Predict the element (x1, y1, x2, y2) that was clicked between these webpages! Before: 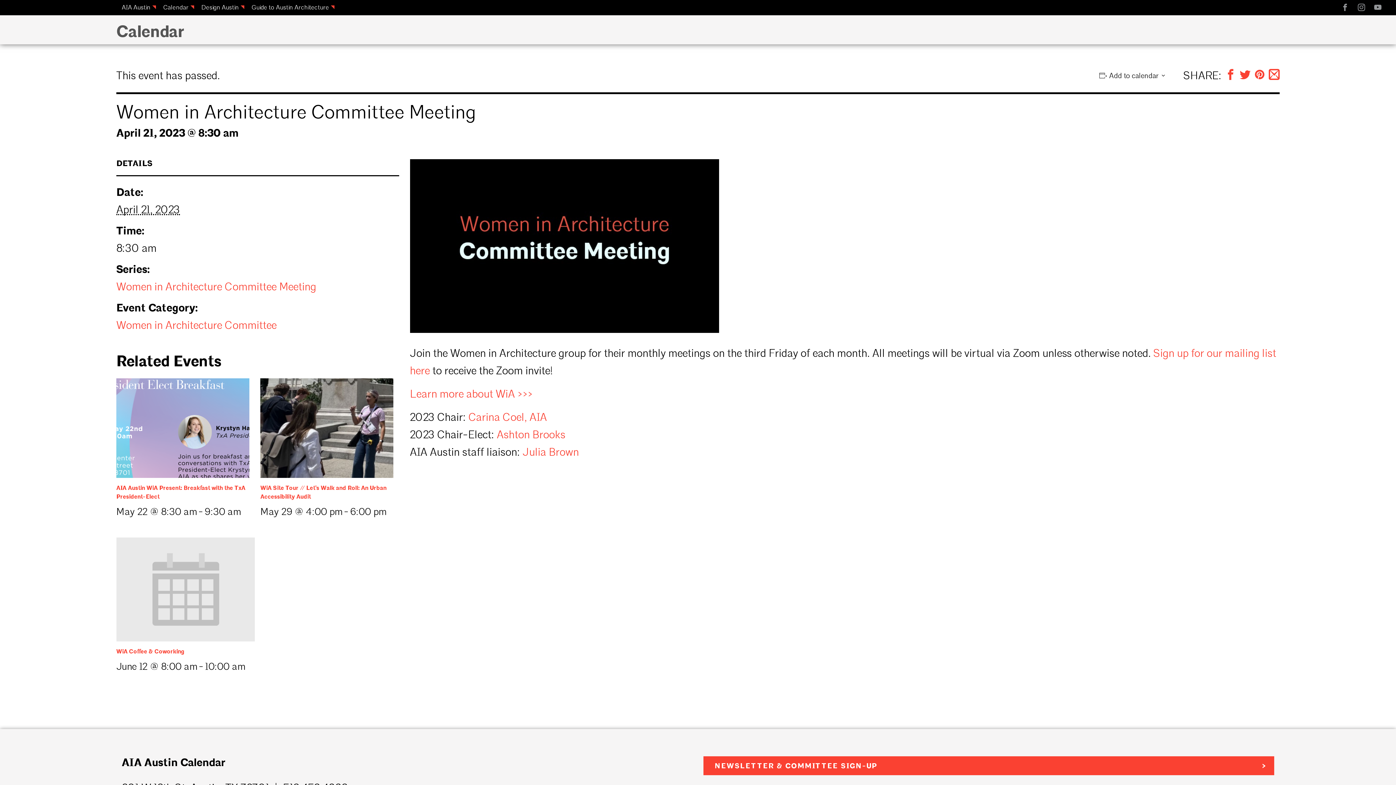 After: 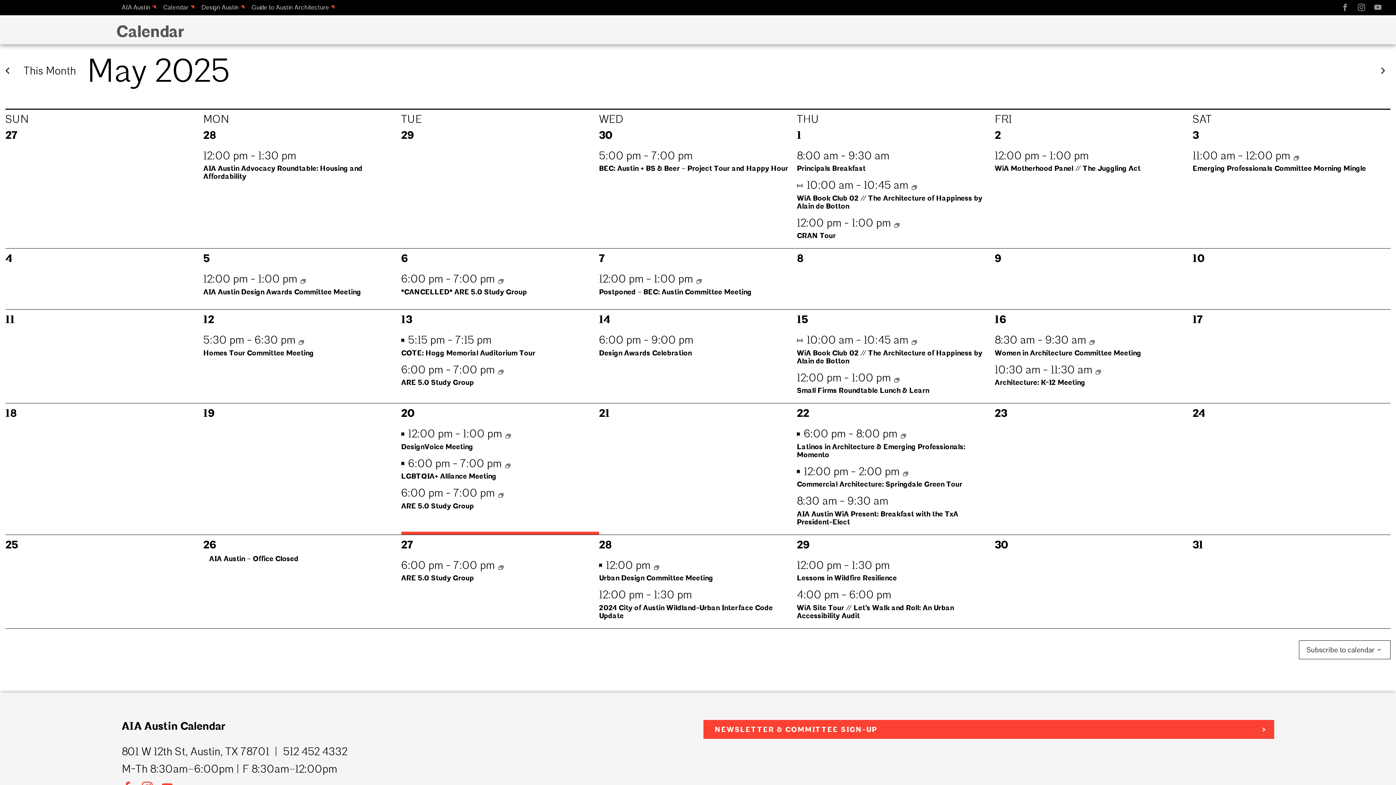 Action: bbox: (116, 18, 176, 41) label: Calendar